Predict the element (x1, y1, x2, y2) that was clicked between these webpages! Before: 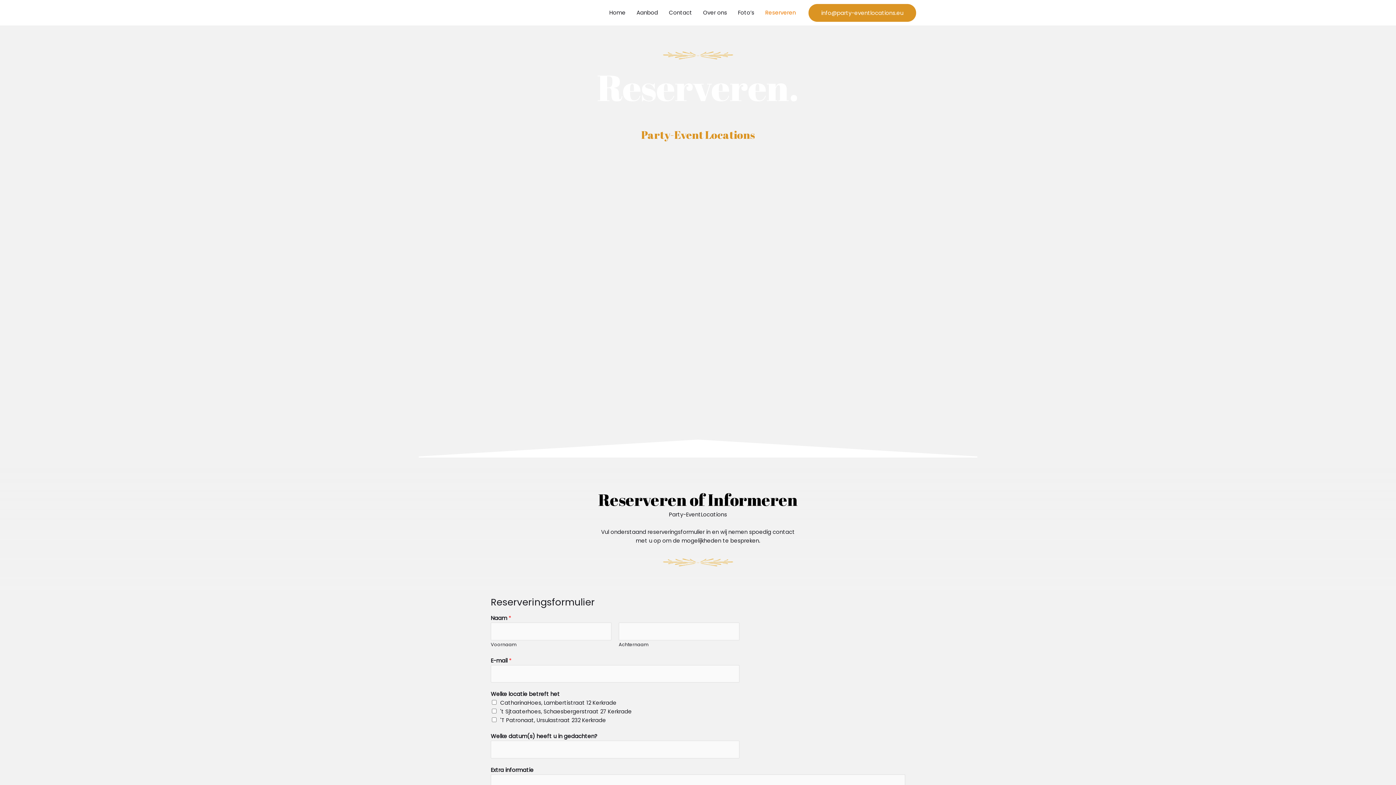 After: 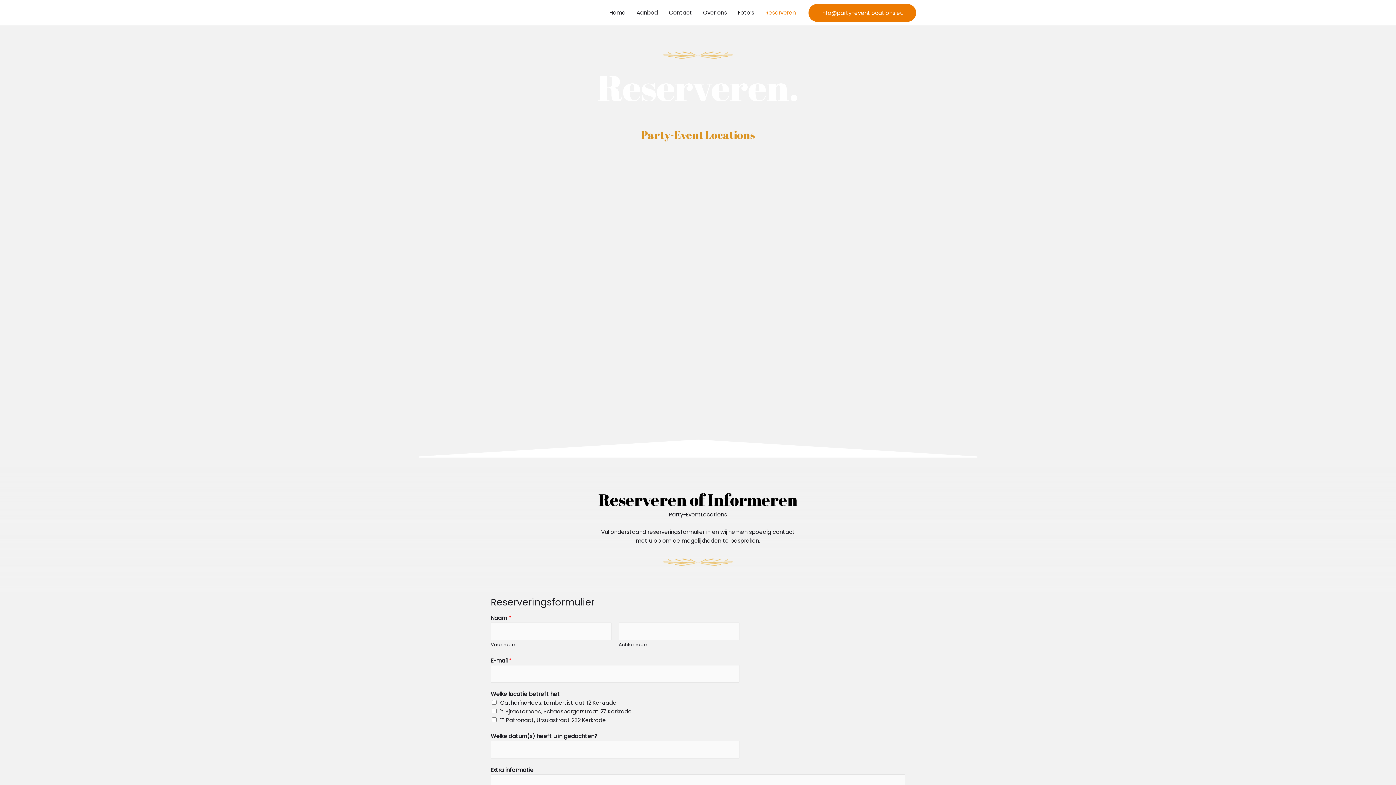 Action: label: info@party-eventlocations.eu bbox: (808, 3, 916, 21)